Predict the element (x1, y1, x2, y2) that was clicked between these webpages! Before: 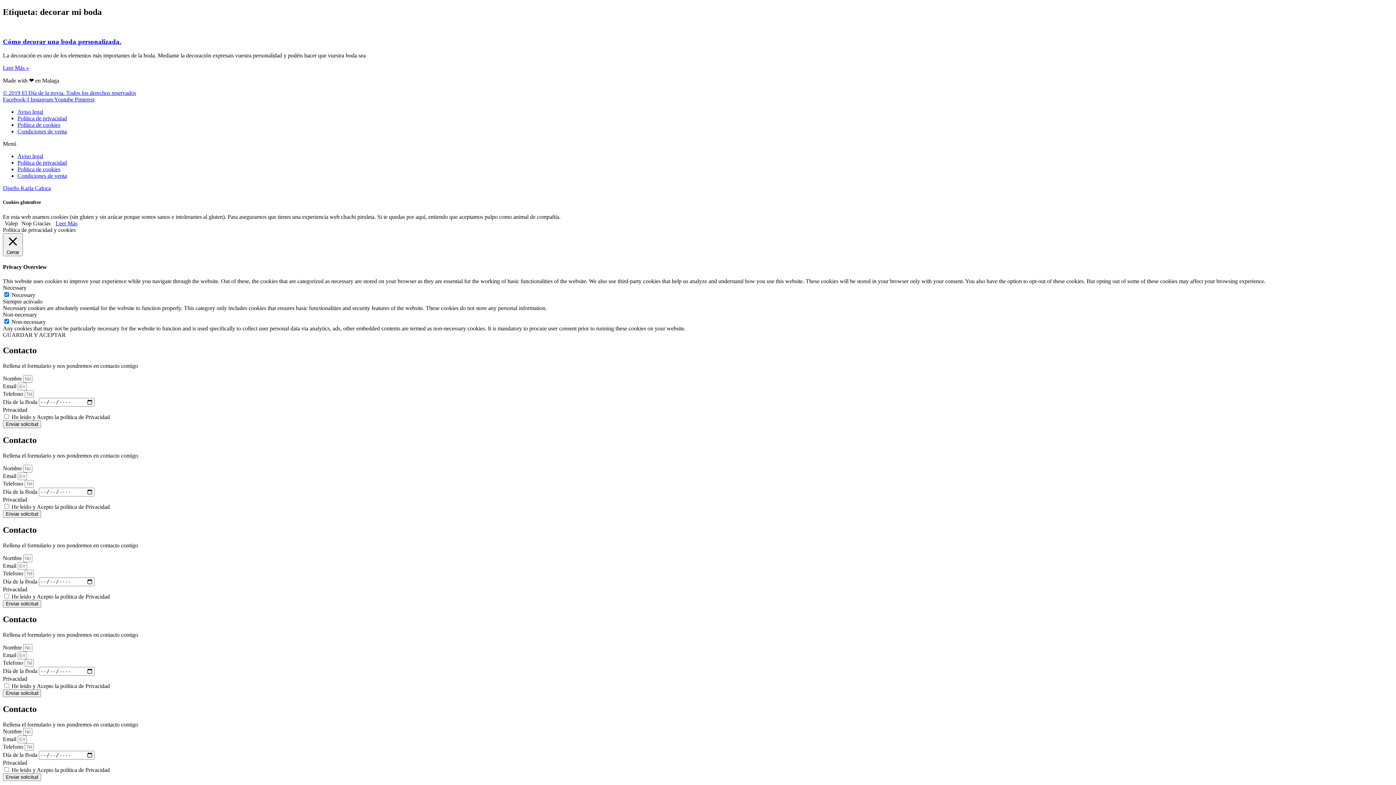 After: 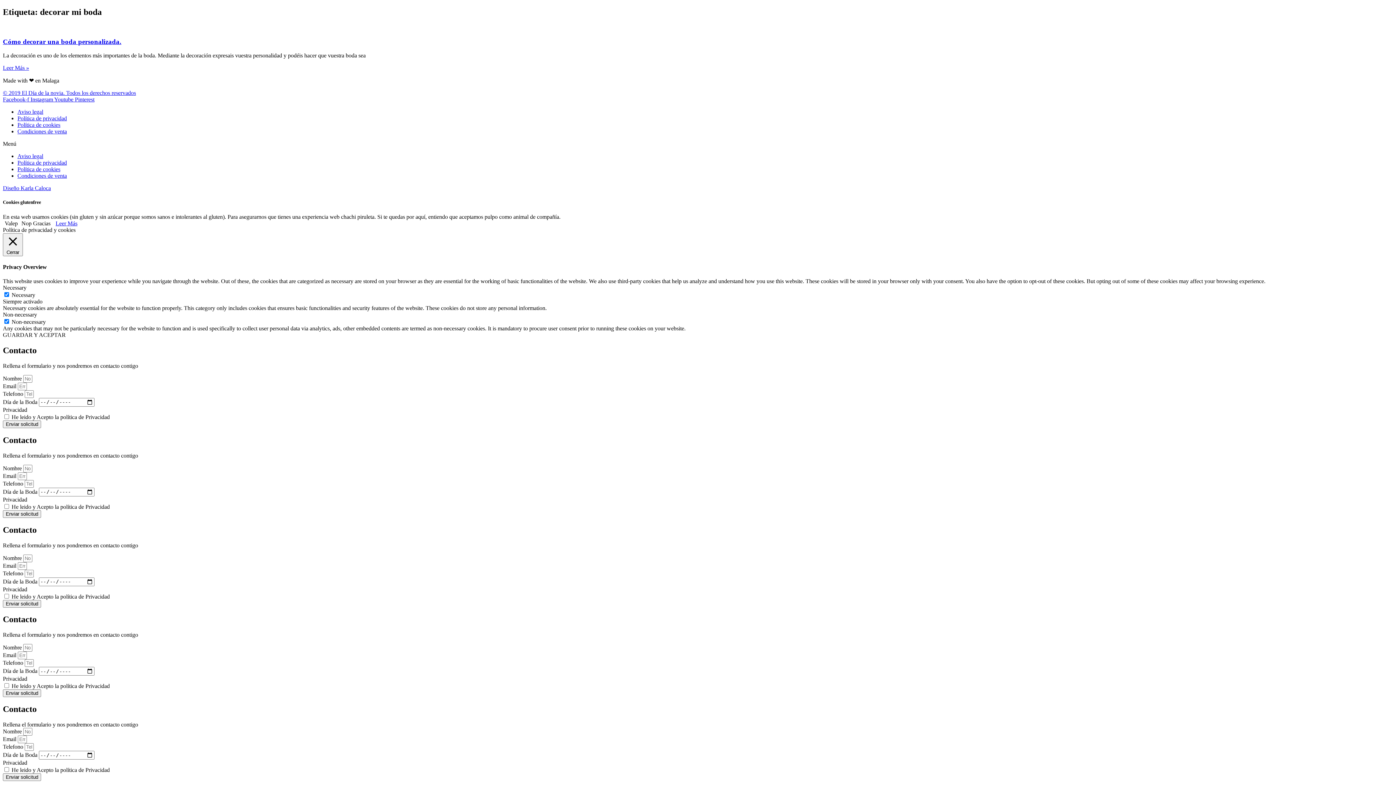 Action: bbox: (4, 220, 17, 226) label: Valep